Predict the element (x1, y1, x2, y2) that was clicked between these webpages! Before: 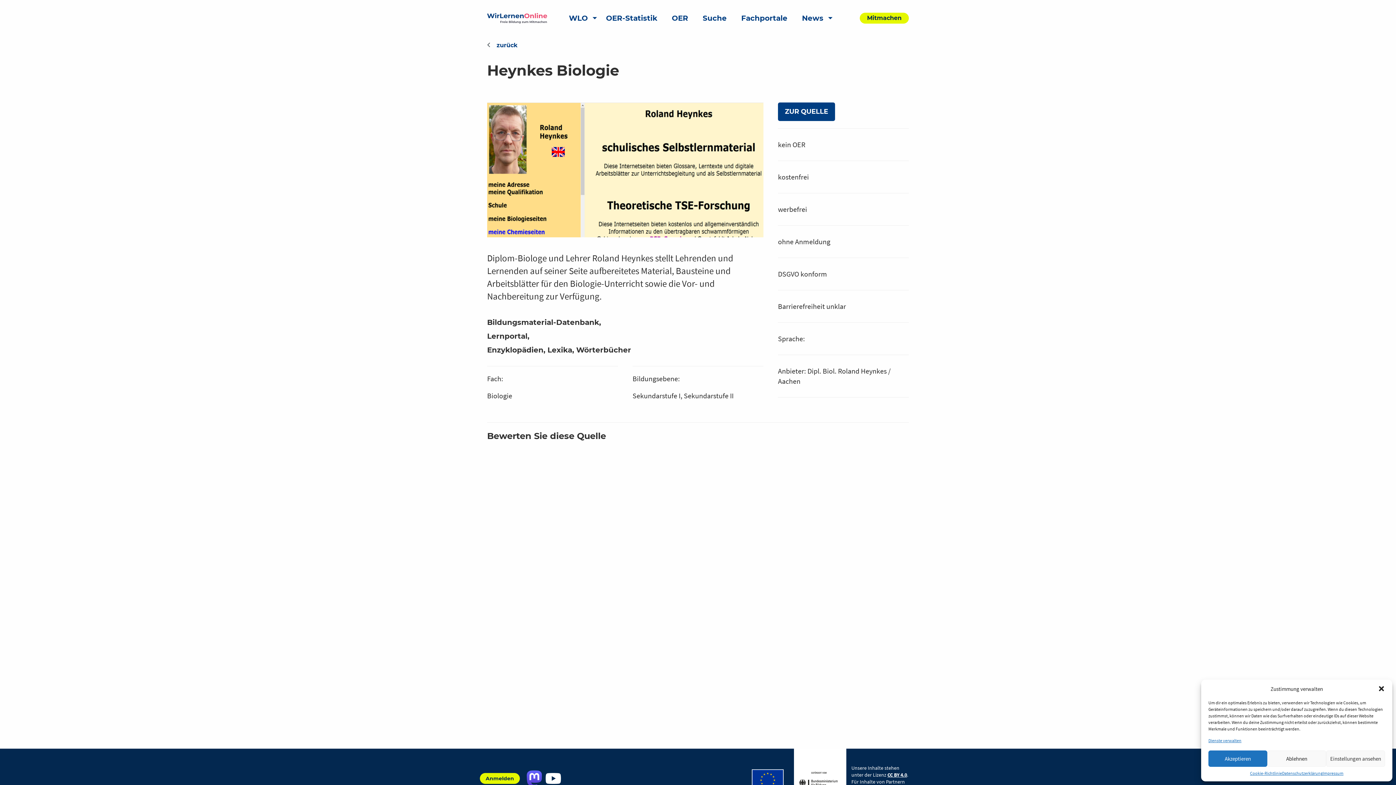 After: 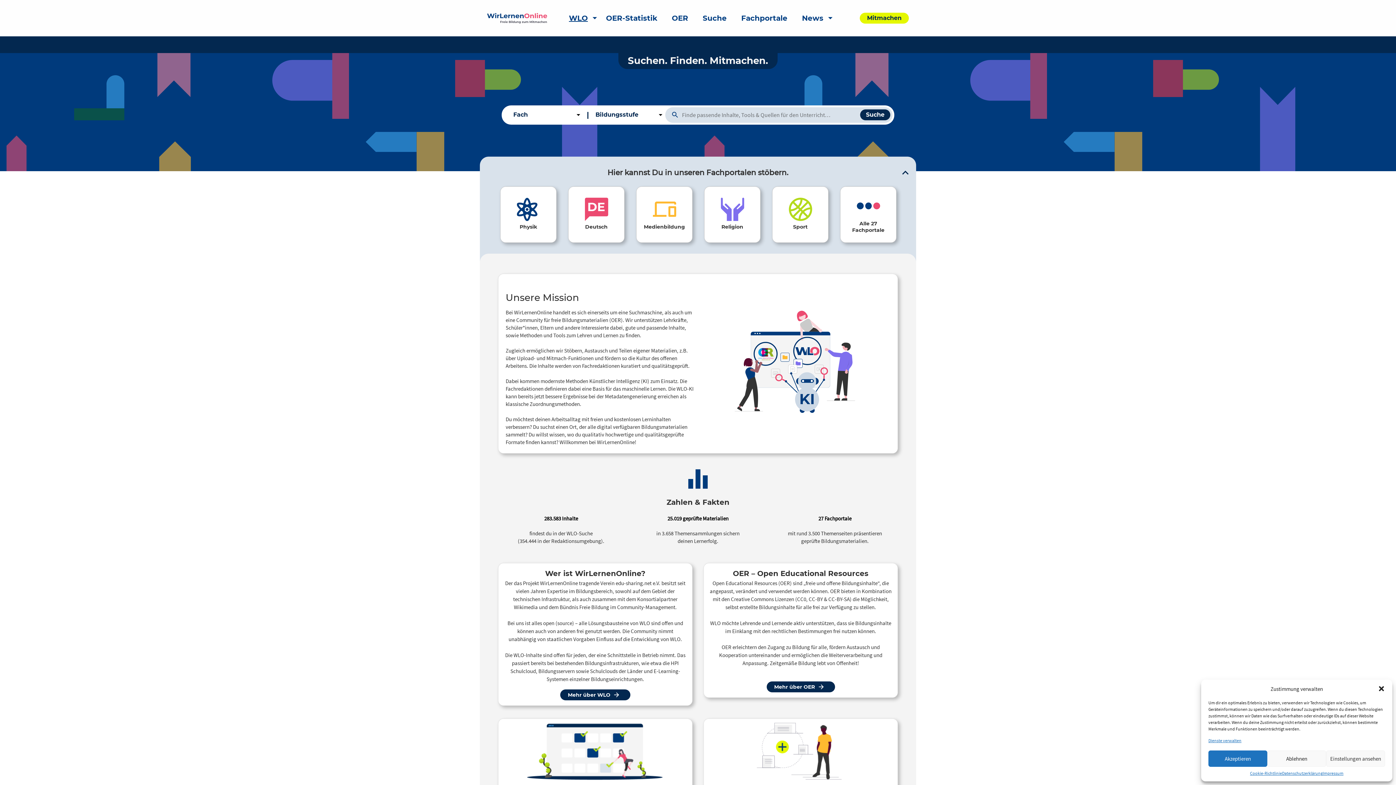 Action: bbox: (561, 9, 598, 26) label: WLO